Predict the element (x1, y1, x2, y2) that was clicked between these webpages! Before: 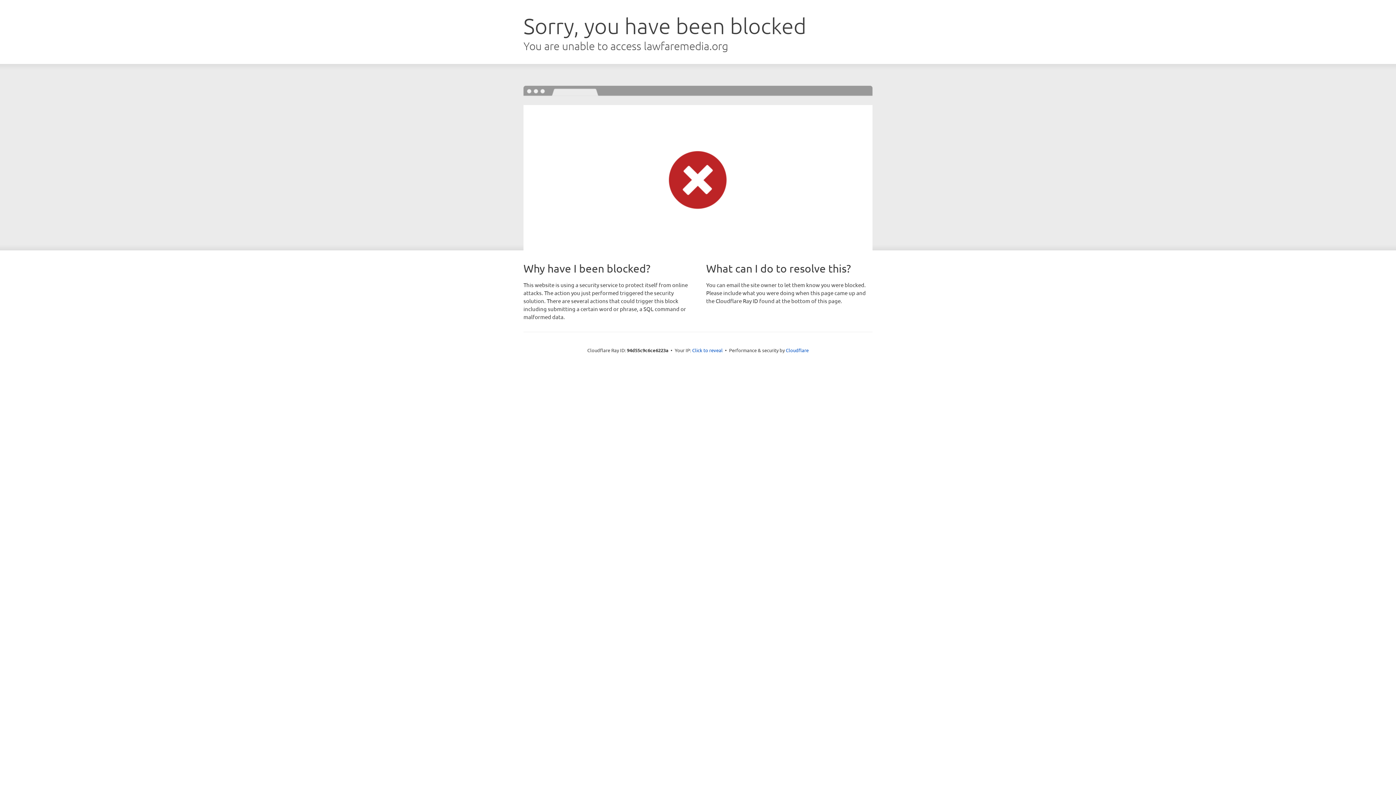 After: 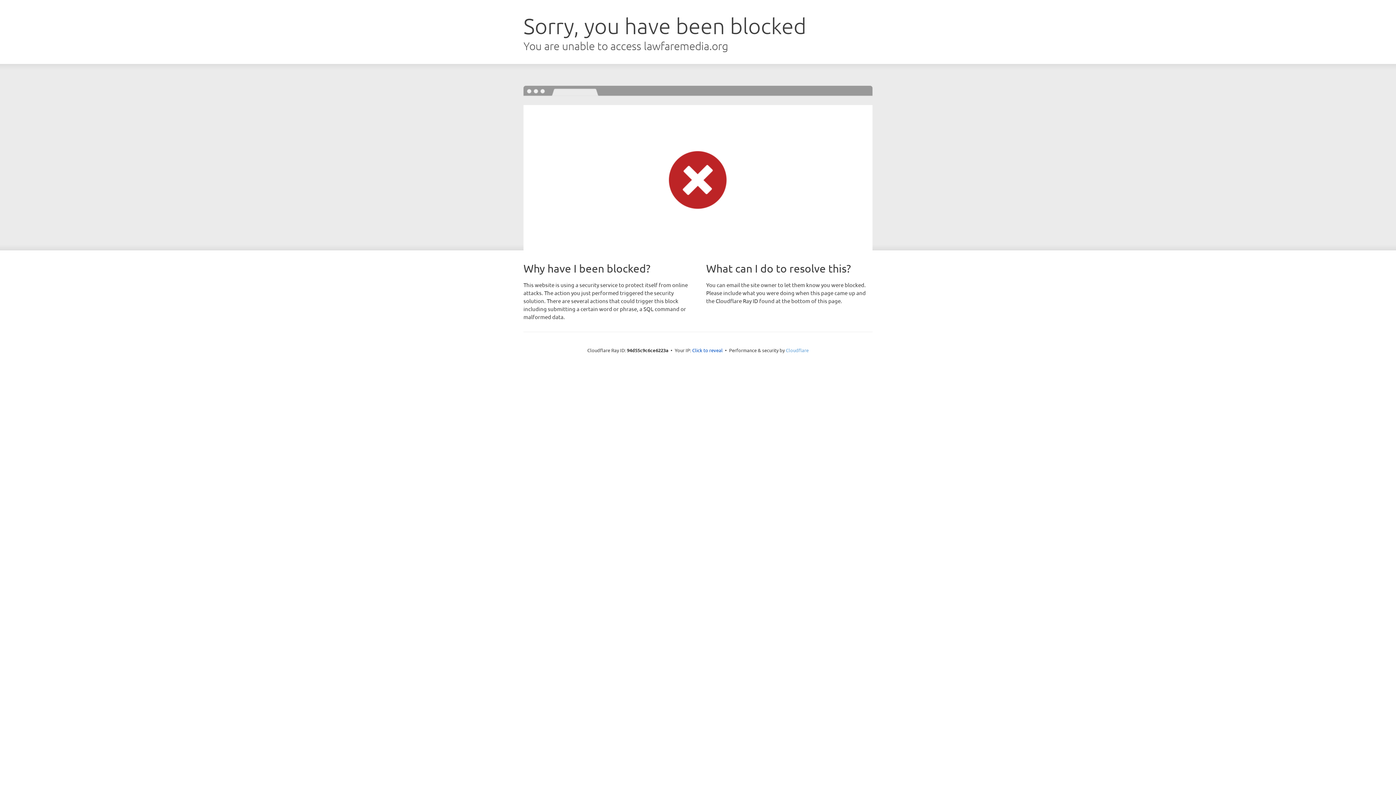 Action: bbox: (786, 347, 808, 353) label: Cloudflare